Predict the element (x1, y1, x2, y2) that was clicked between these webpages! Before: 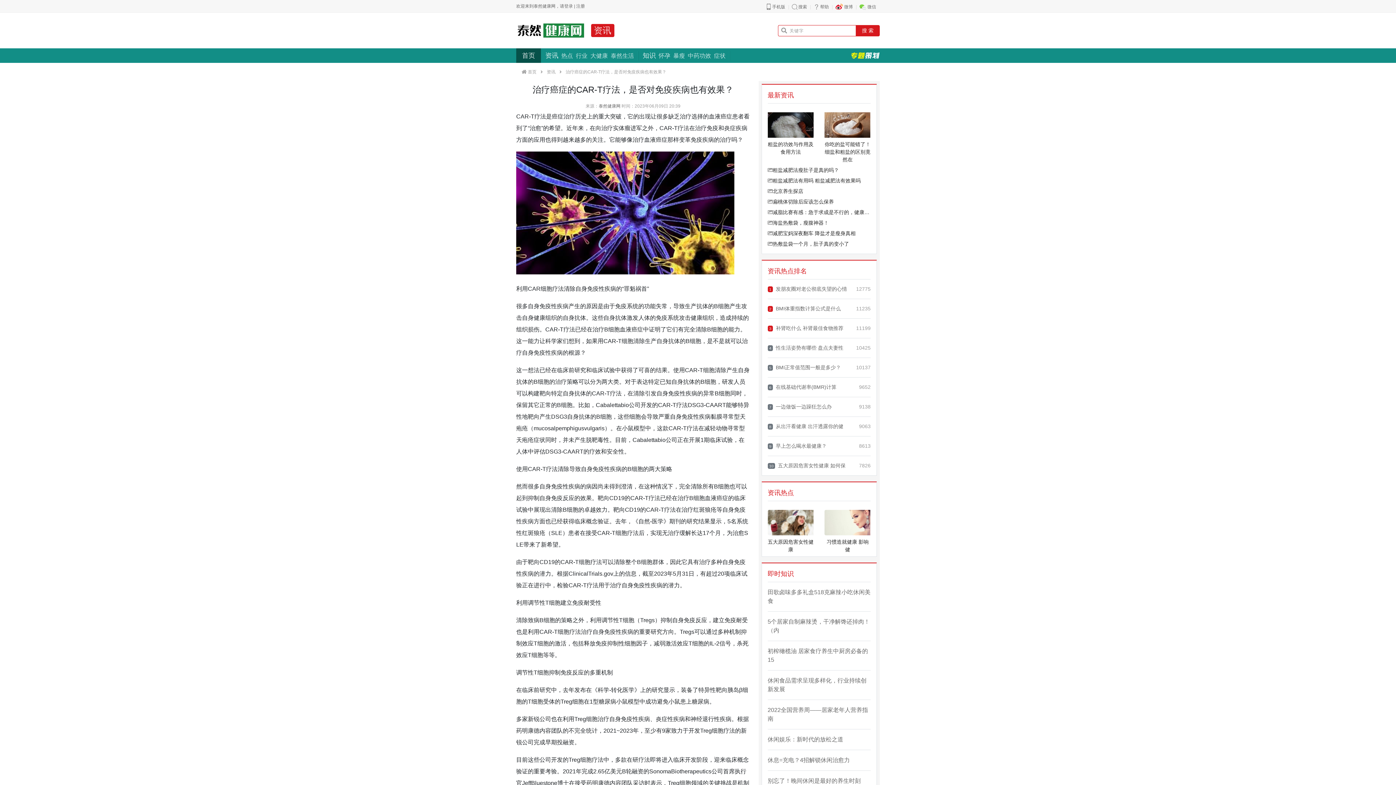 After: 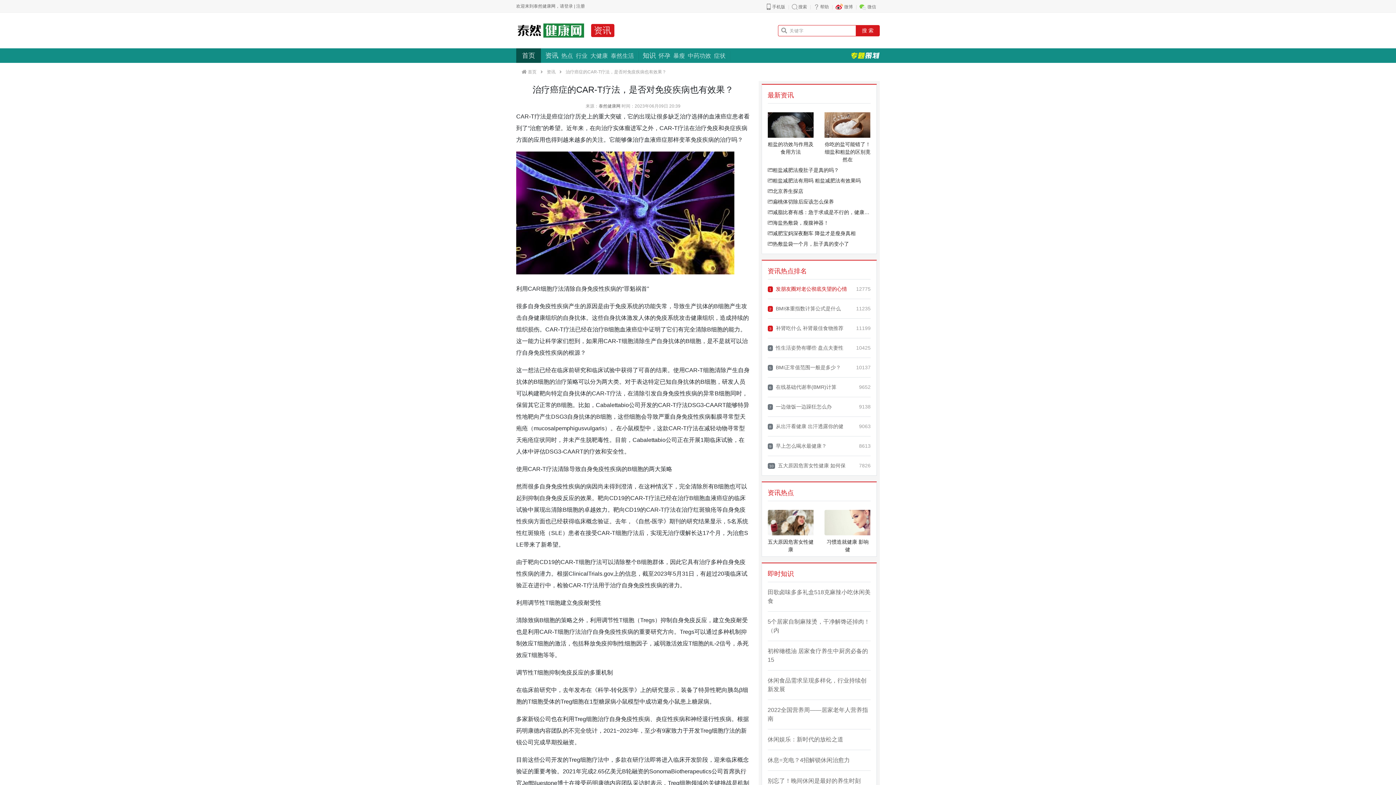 Action: bbox: (767, 285, 847, 293) label: 1发朋友圈对老公彻底失望的心情